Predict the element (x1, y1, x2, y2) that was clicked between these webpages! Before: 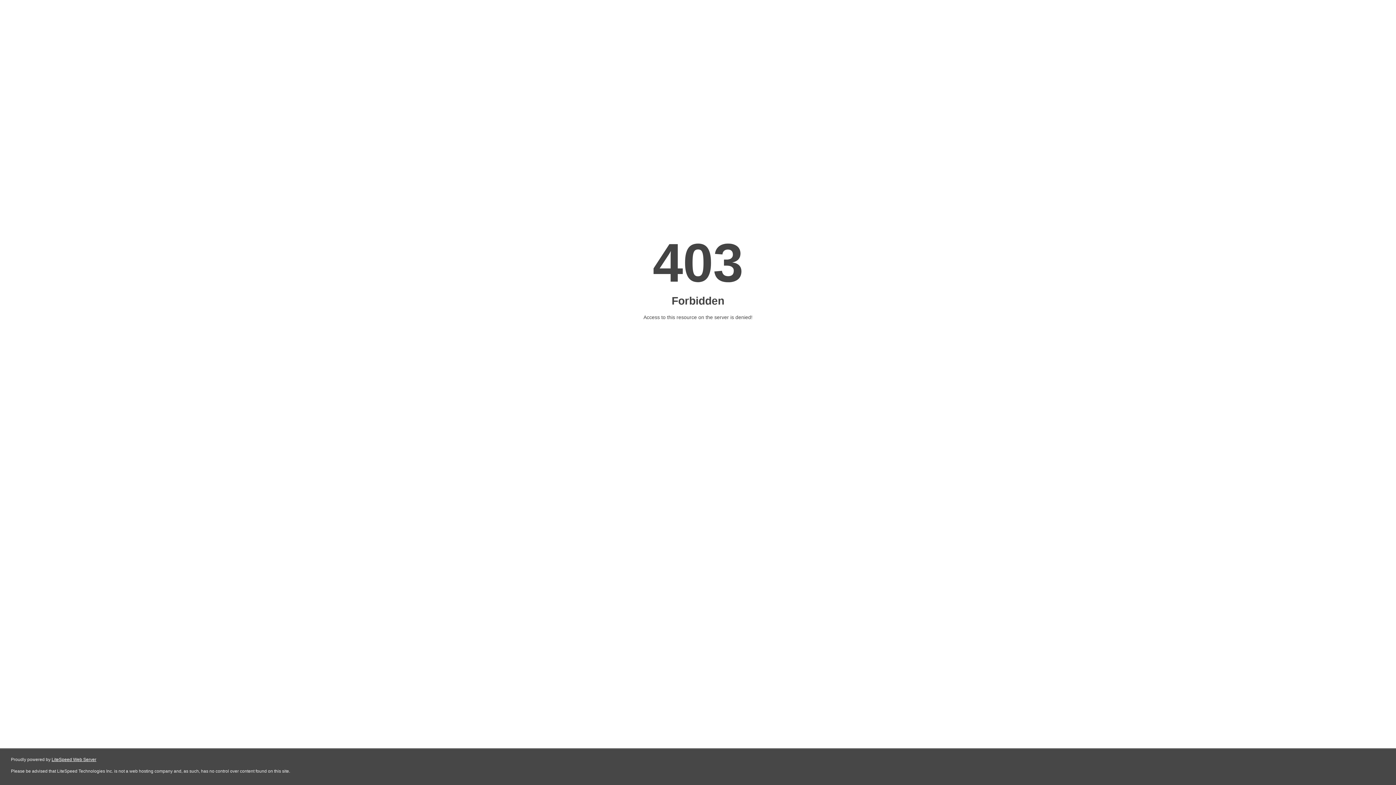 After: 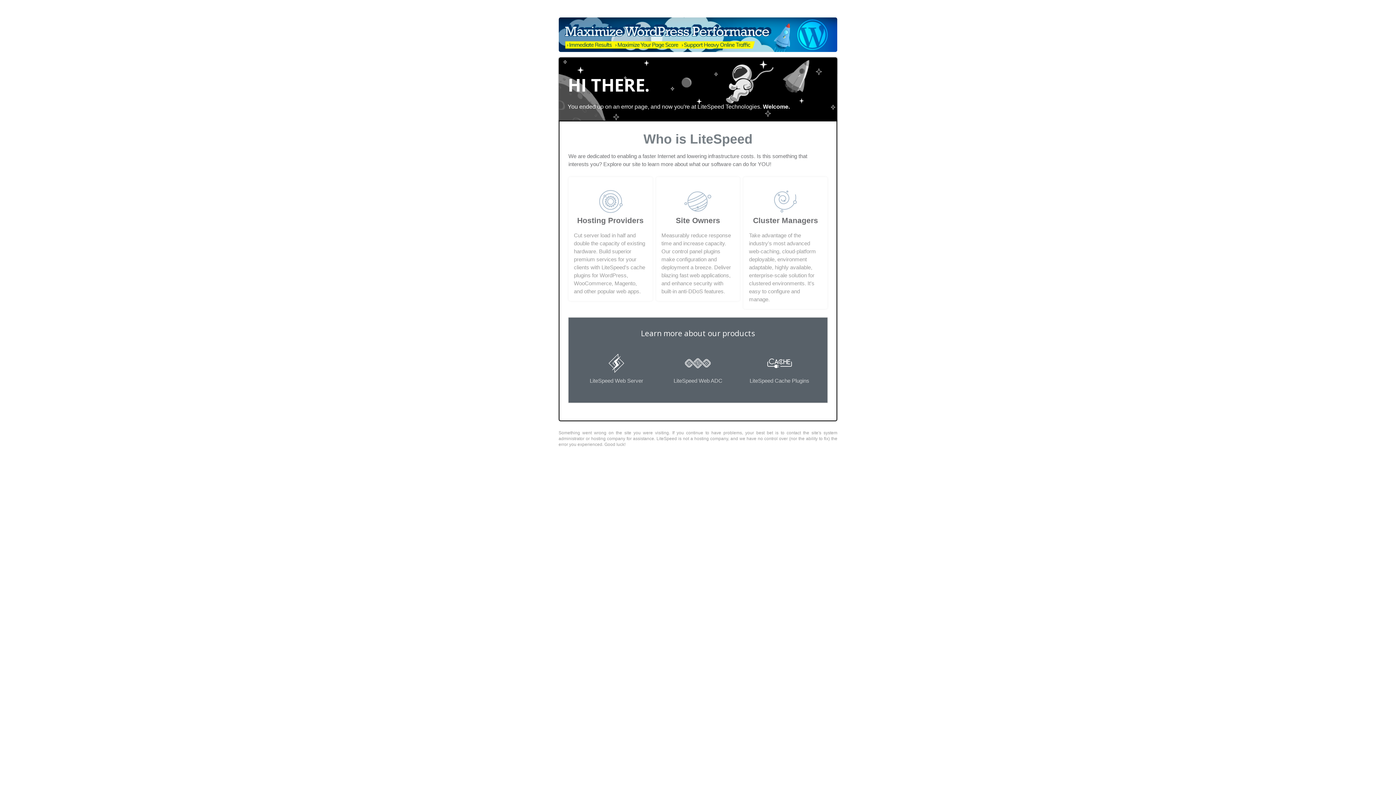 Action: label: LiteSpeed Web Server bbox: (51, 757, 96, 762)